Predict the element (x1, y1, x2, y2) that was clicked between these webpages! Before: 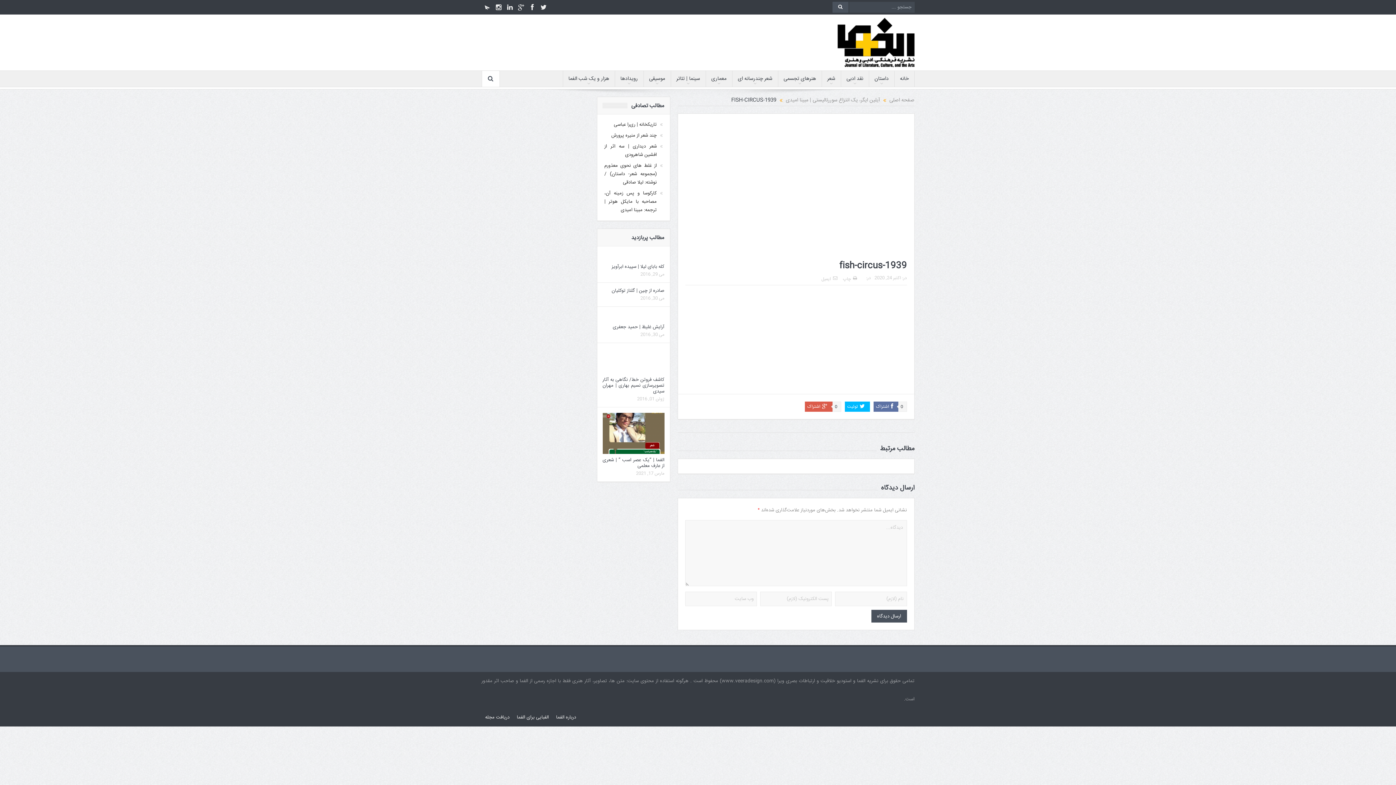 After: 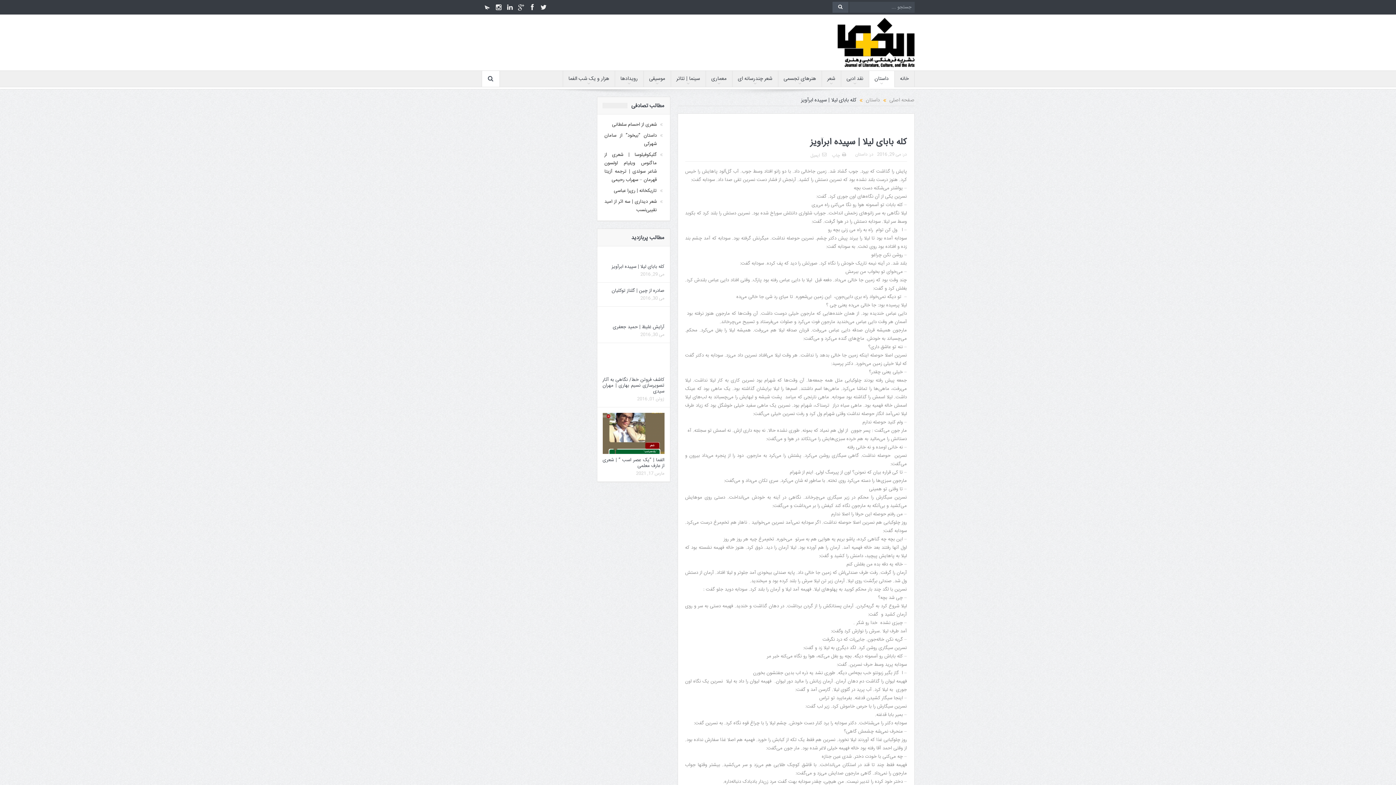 Action: bbox: (606, 252, 664, 259)